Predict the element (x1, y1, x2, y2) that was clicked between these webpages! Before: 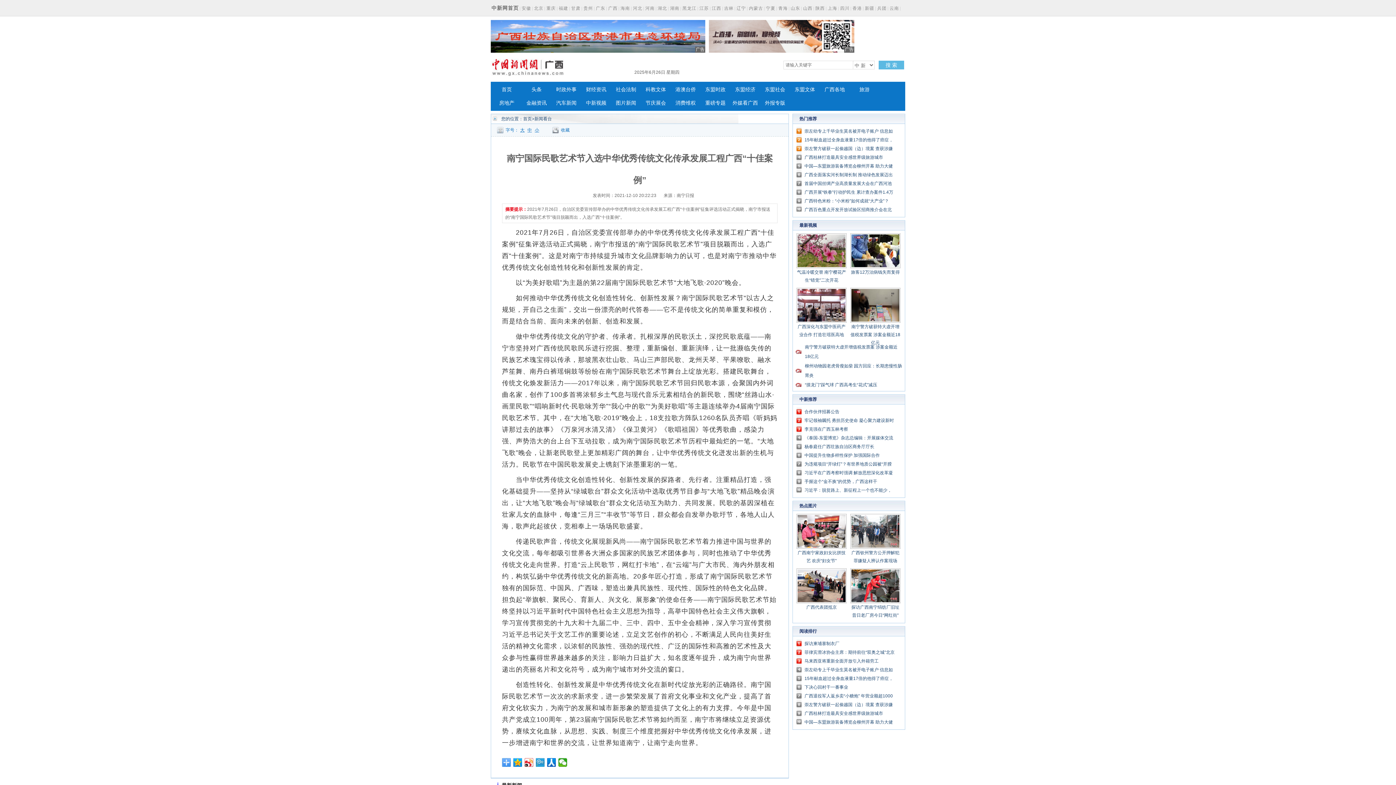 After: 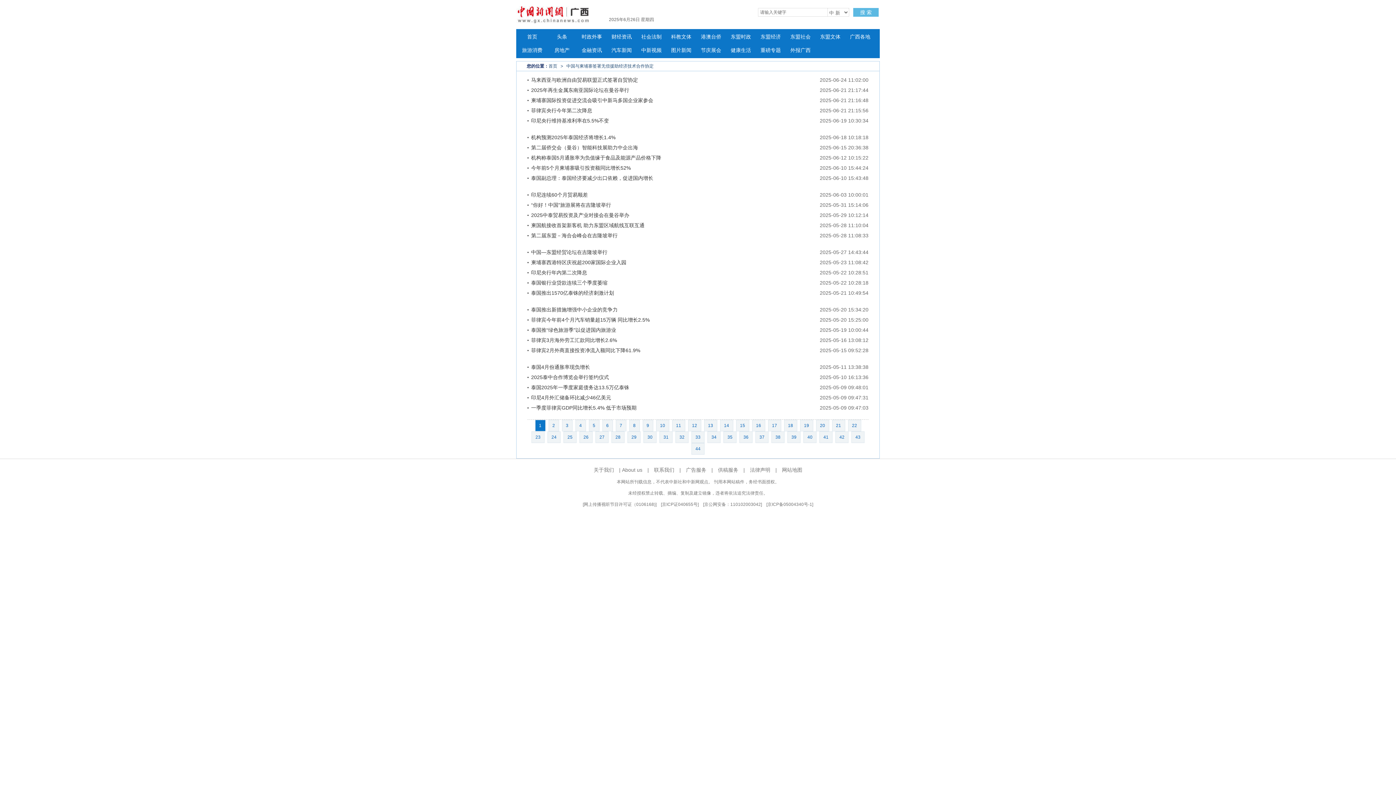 Action: bbox: (730, 82, 760, 96) label: 东盟经济